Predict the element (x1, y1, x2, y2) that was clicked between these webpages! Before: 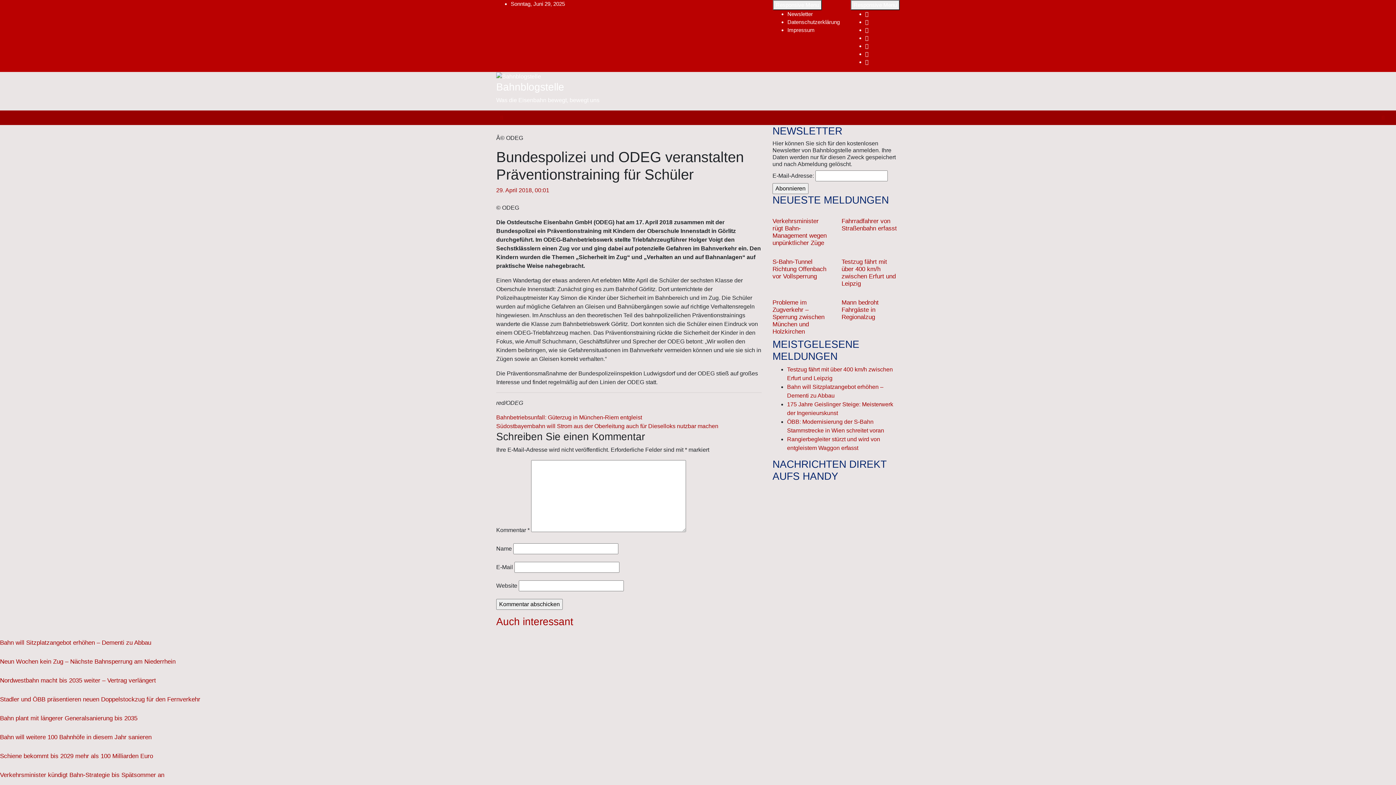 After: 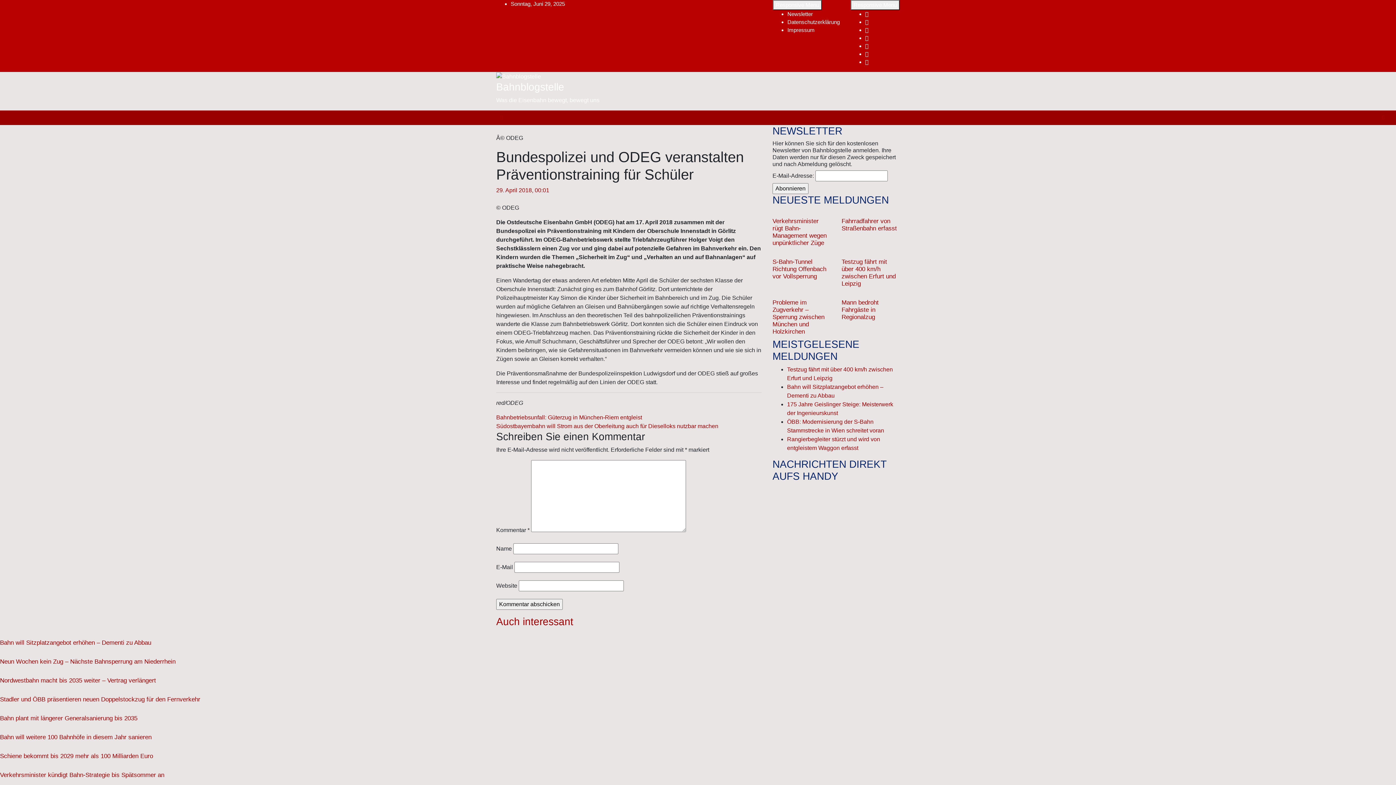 Action: bbox: (865, 51, 868, 57)